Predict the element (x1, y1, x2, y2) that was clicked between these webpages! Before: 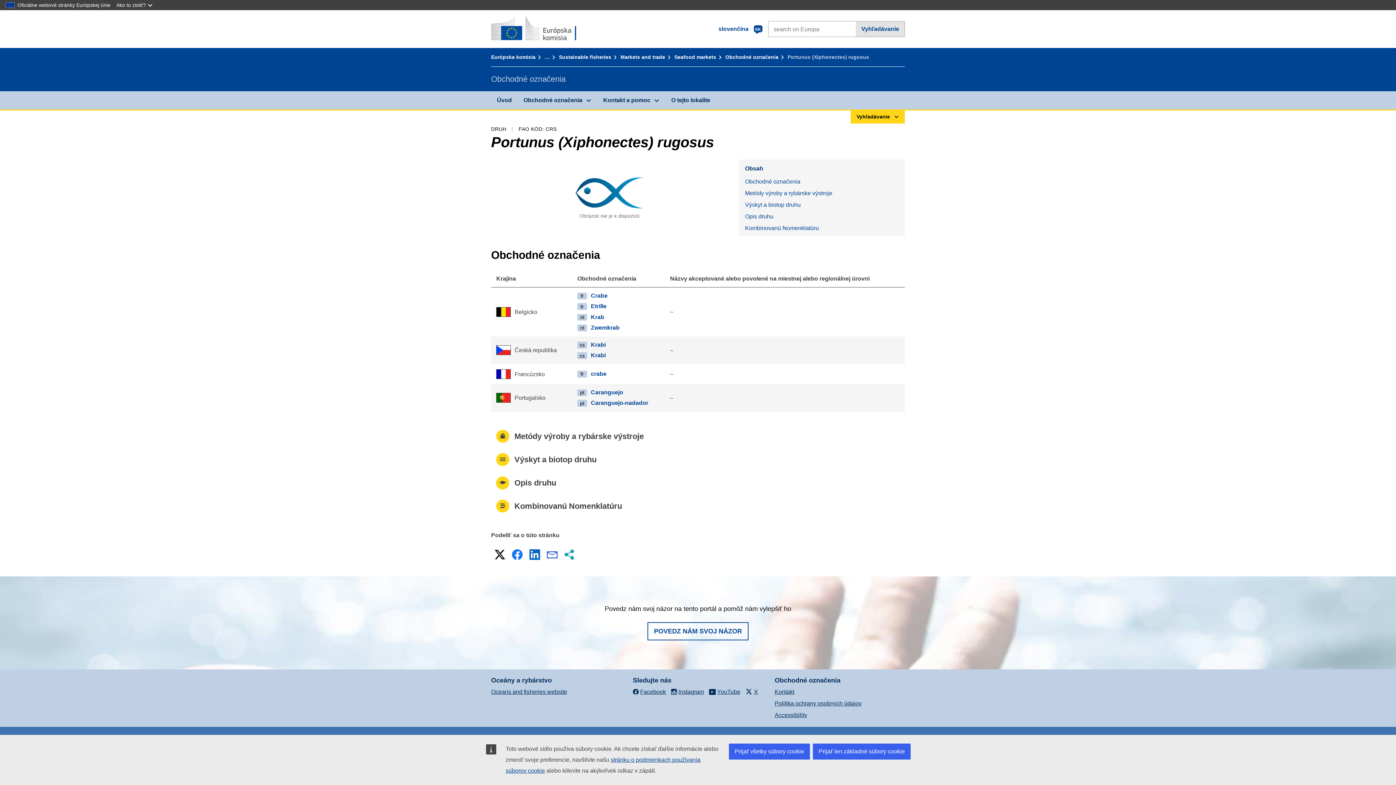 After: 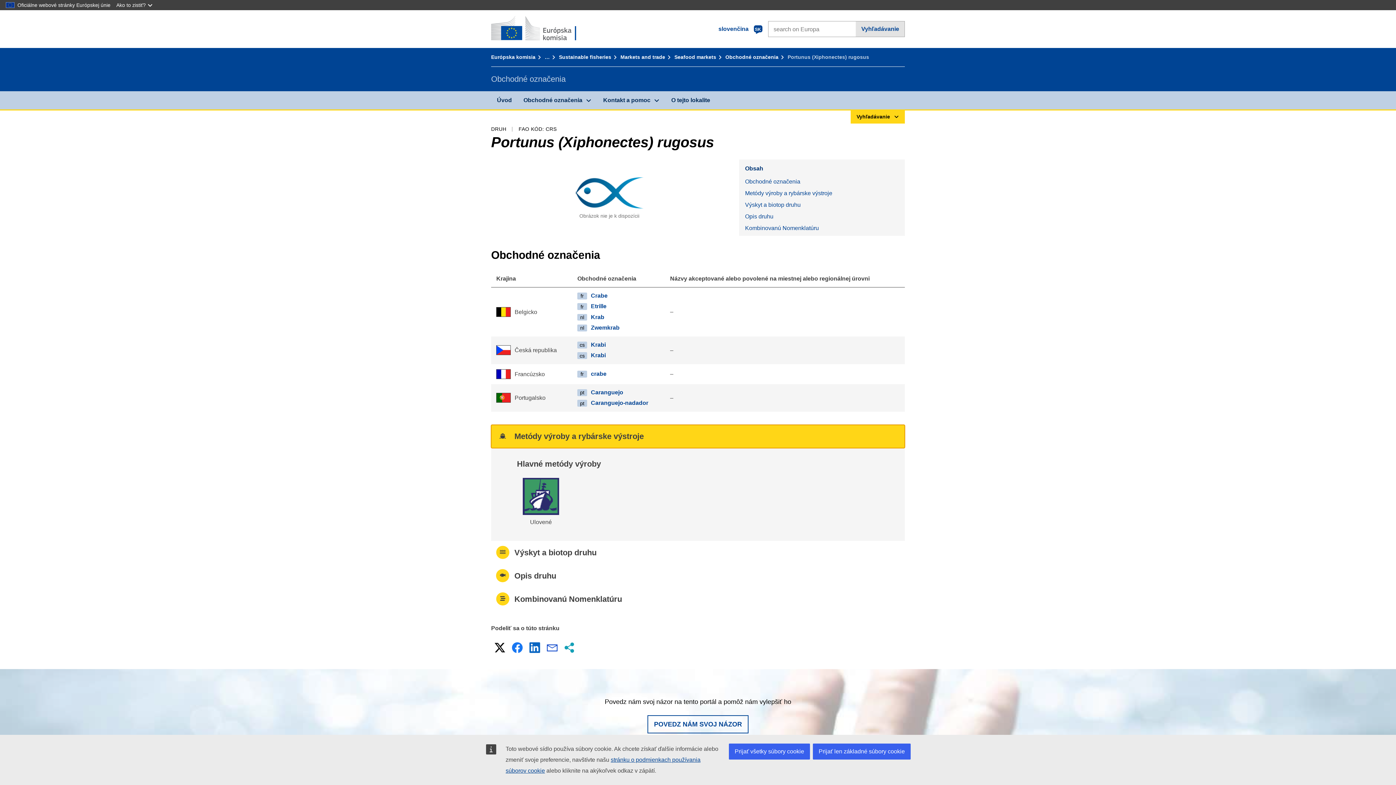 Action: bbox: (491, 424, 905, 448) label: Metódy výroby a rybárske výstroje